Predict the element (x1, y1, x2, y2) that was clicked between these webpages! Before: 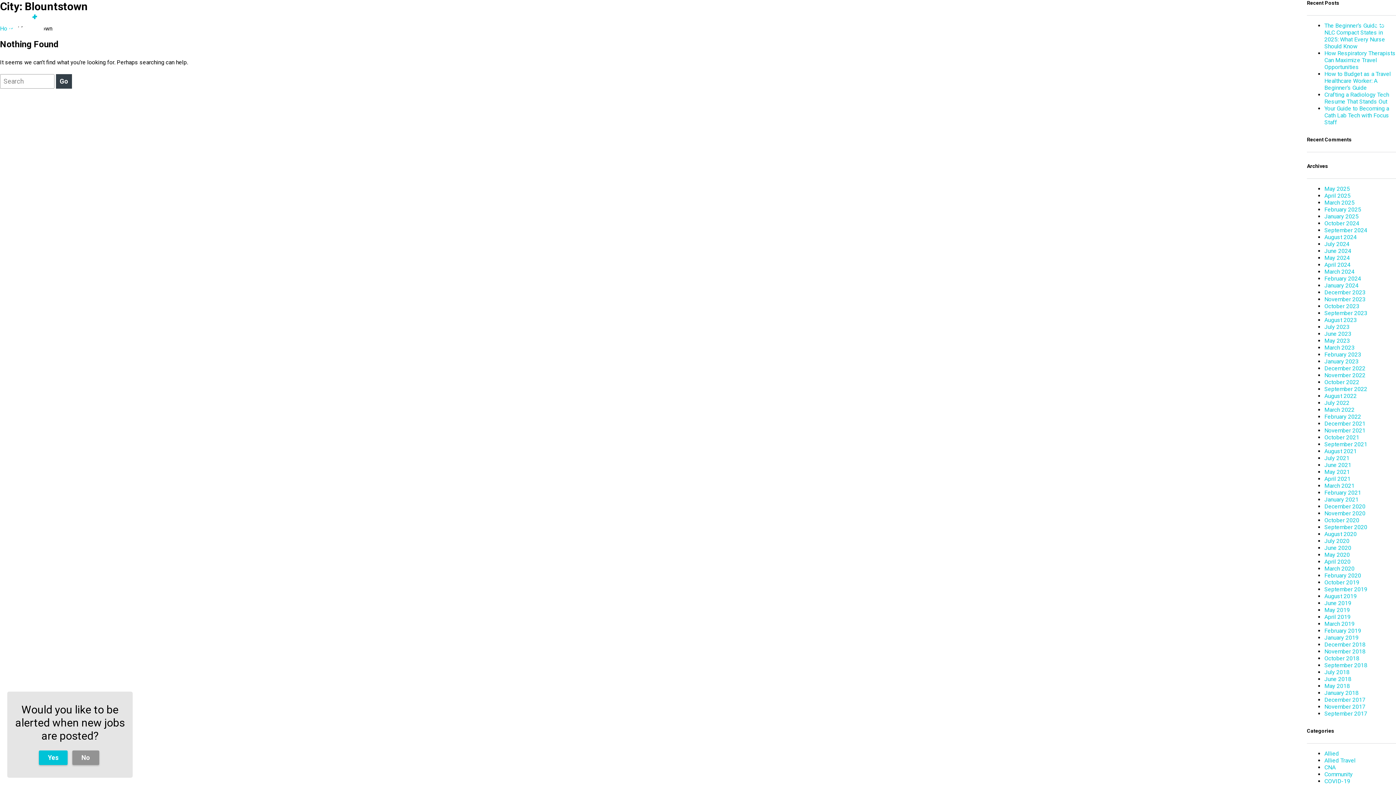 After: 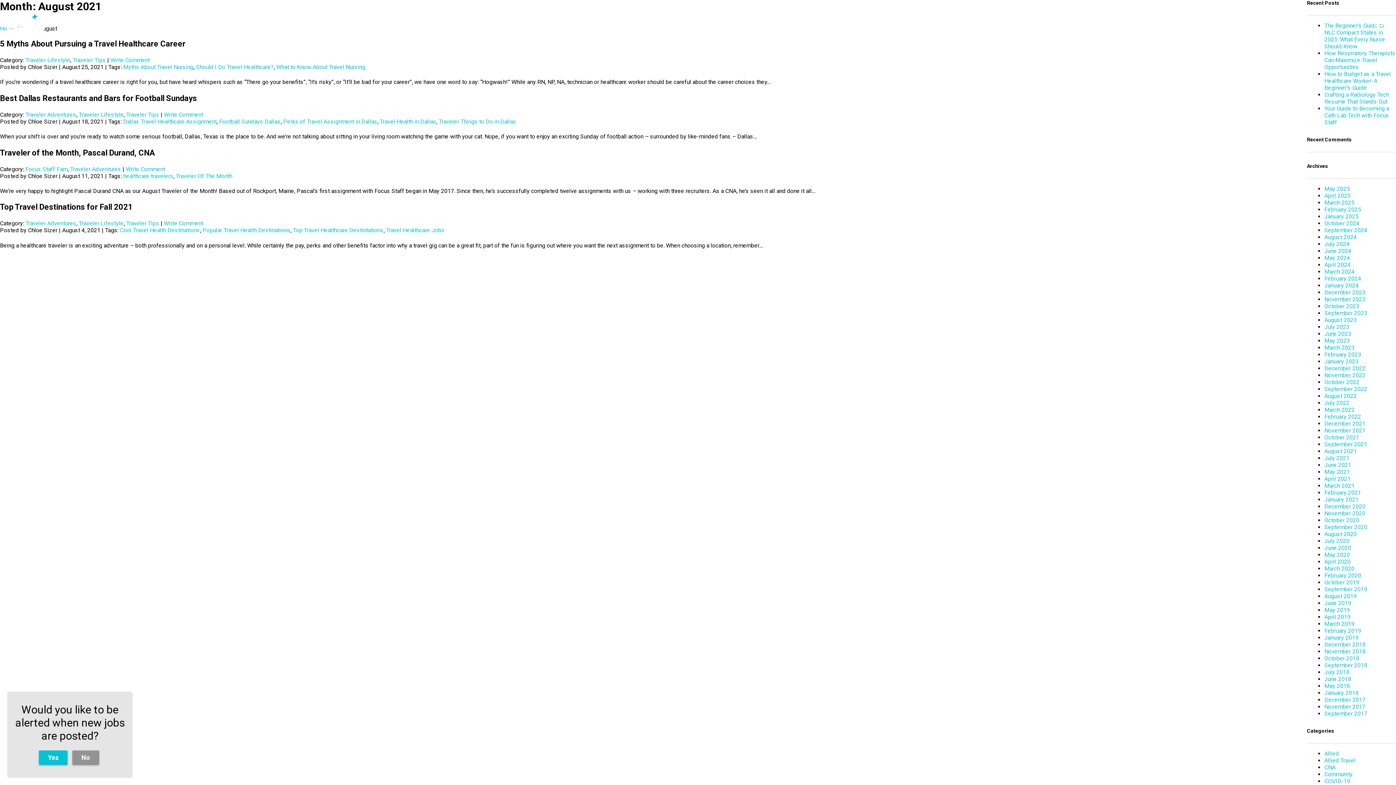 Action: label: August 2021 bbox: (1324, 448, 1357, 454)